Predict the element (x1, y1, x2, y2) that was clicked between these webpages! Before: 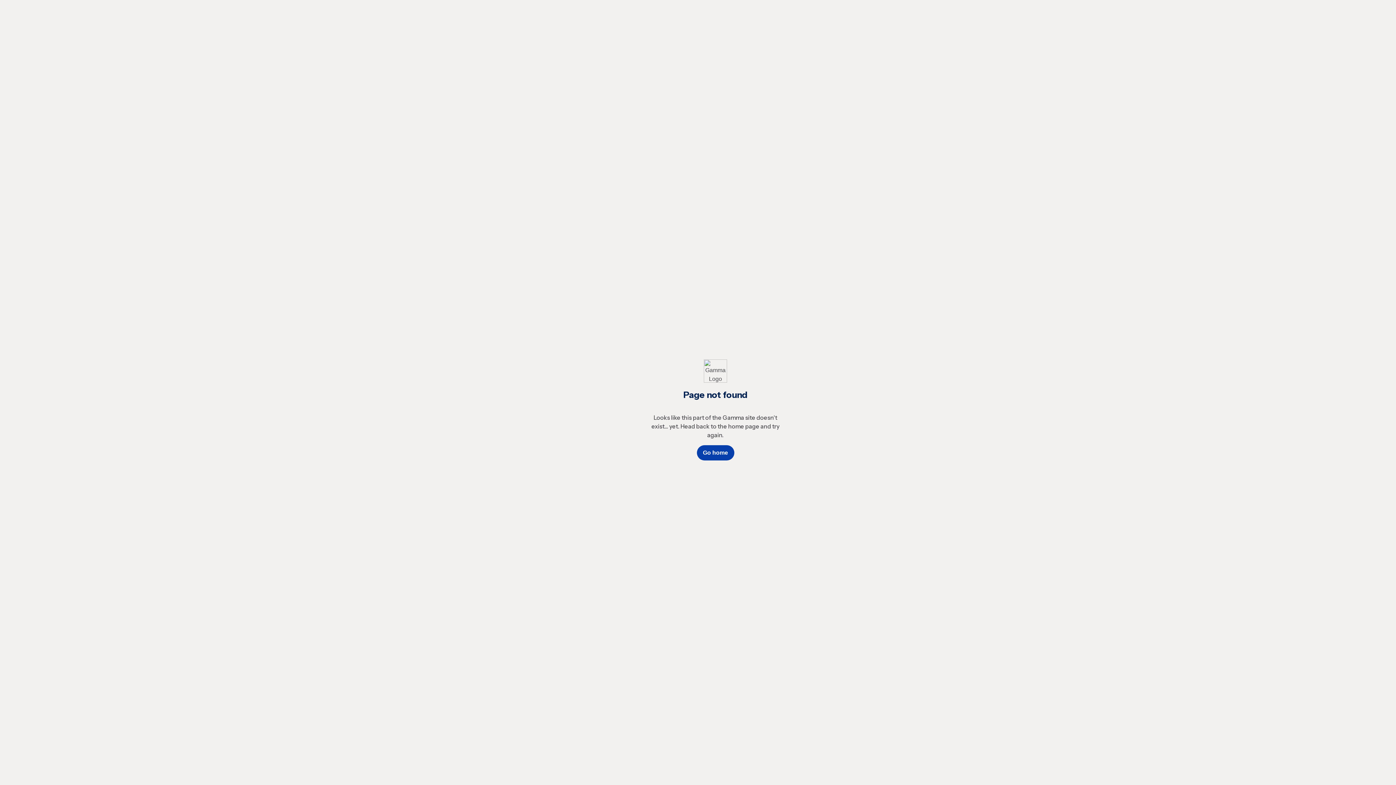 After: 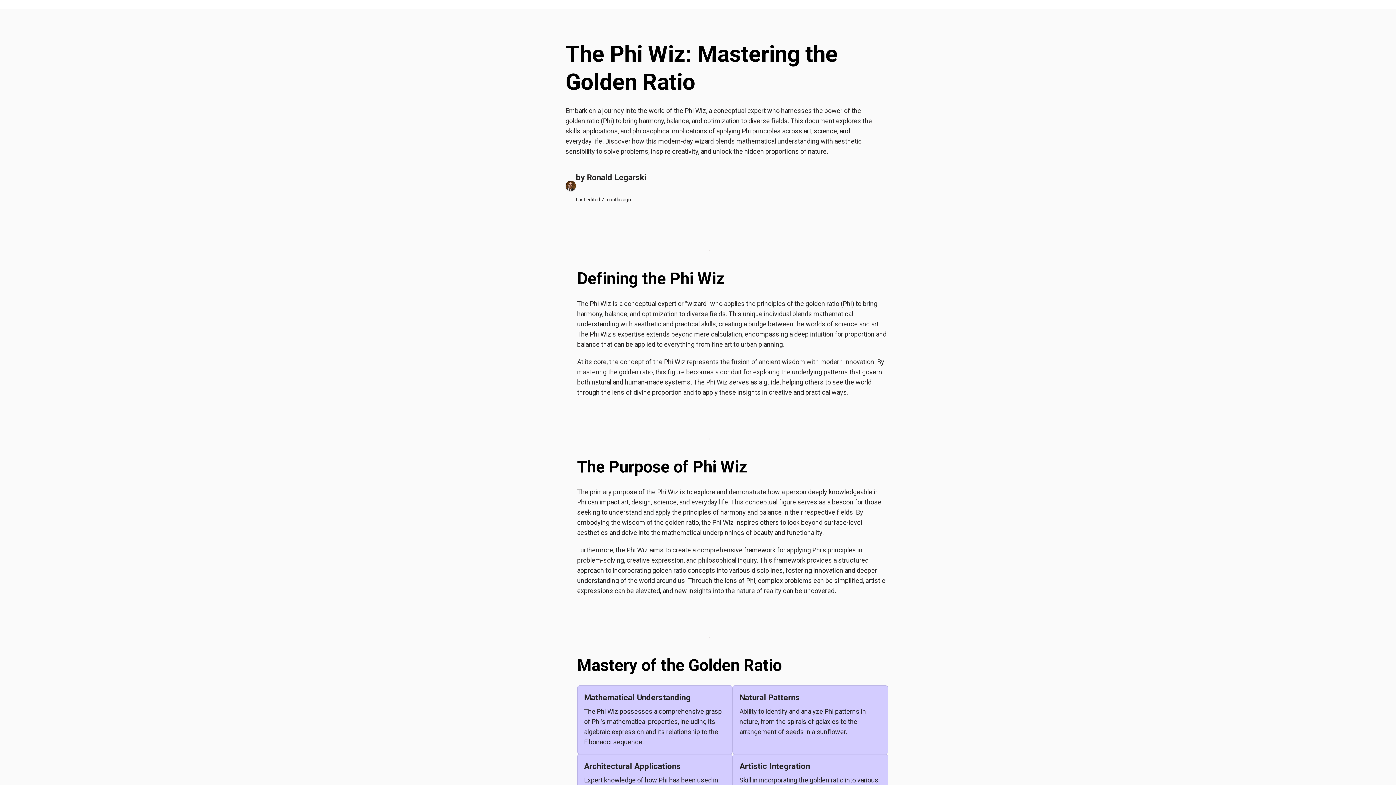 Action: label: Go home bbox: (696, 445, 734, 460)